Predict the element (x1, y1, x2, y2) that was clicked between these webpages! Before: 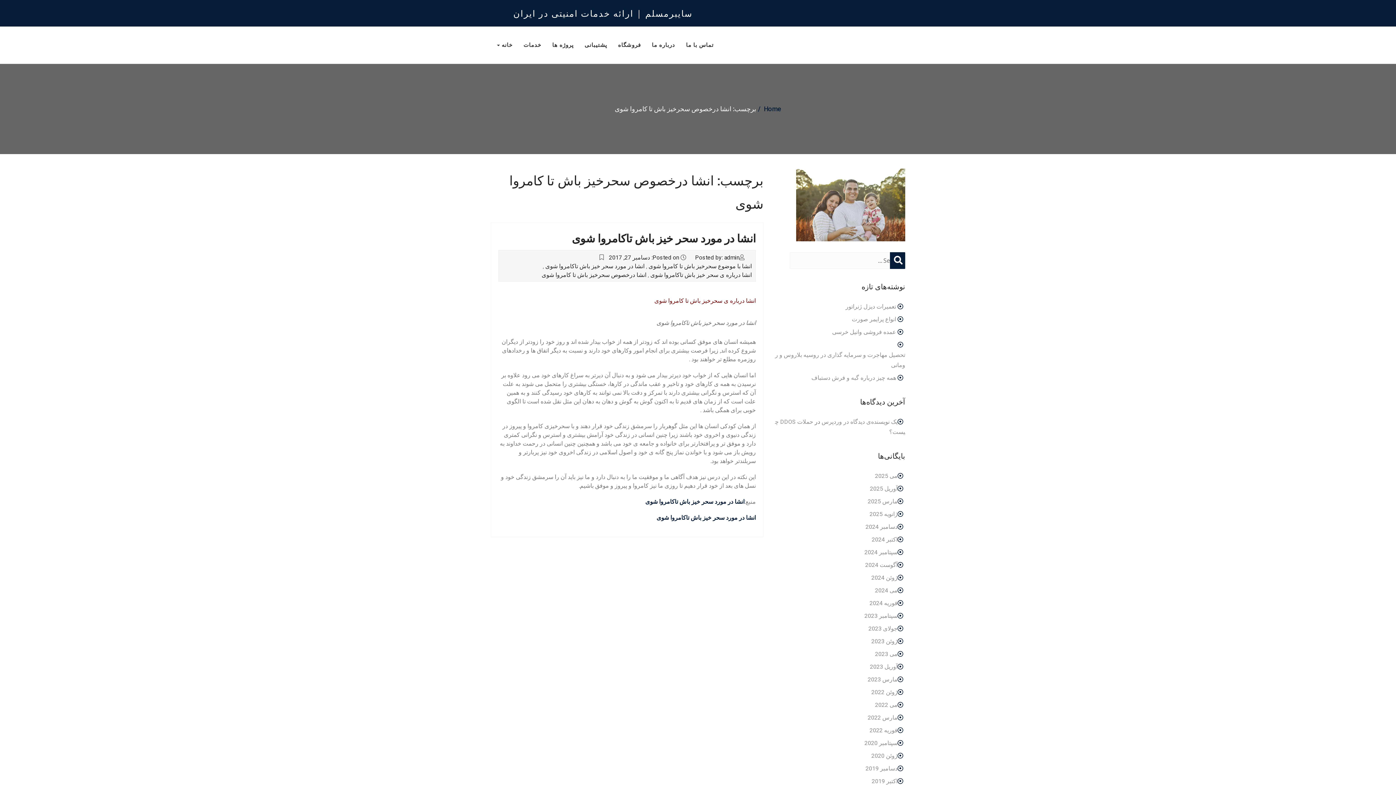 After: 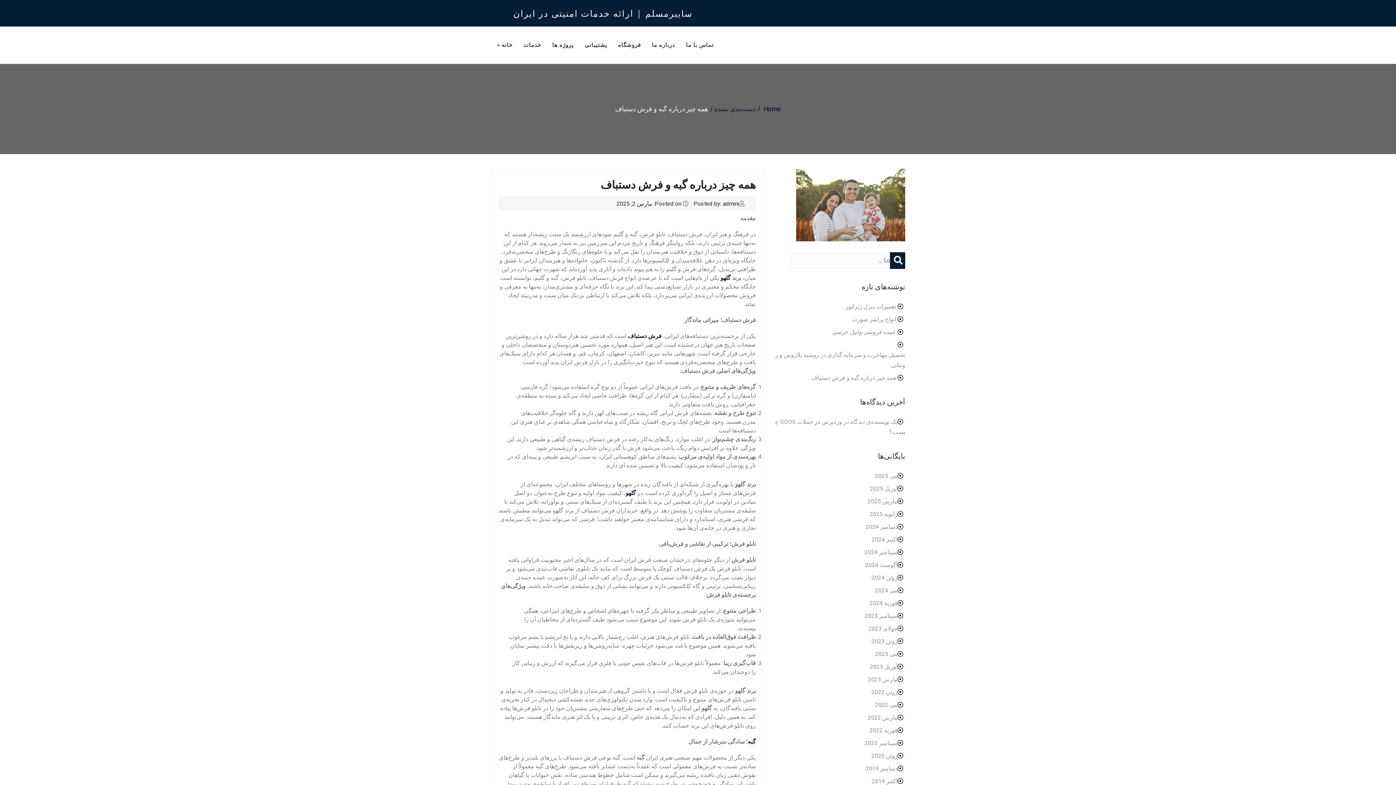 Action: label: همه چیز درباره گبه و فرش دستباف bbox: (811, 373, 896, 383)